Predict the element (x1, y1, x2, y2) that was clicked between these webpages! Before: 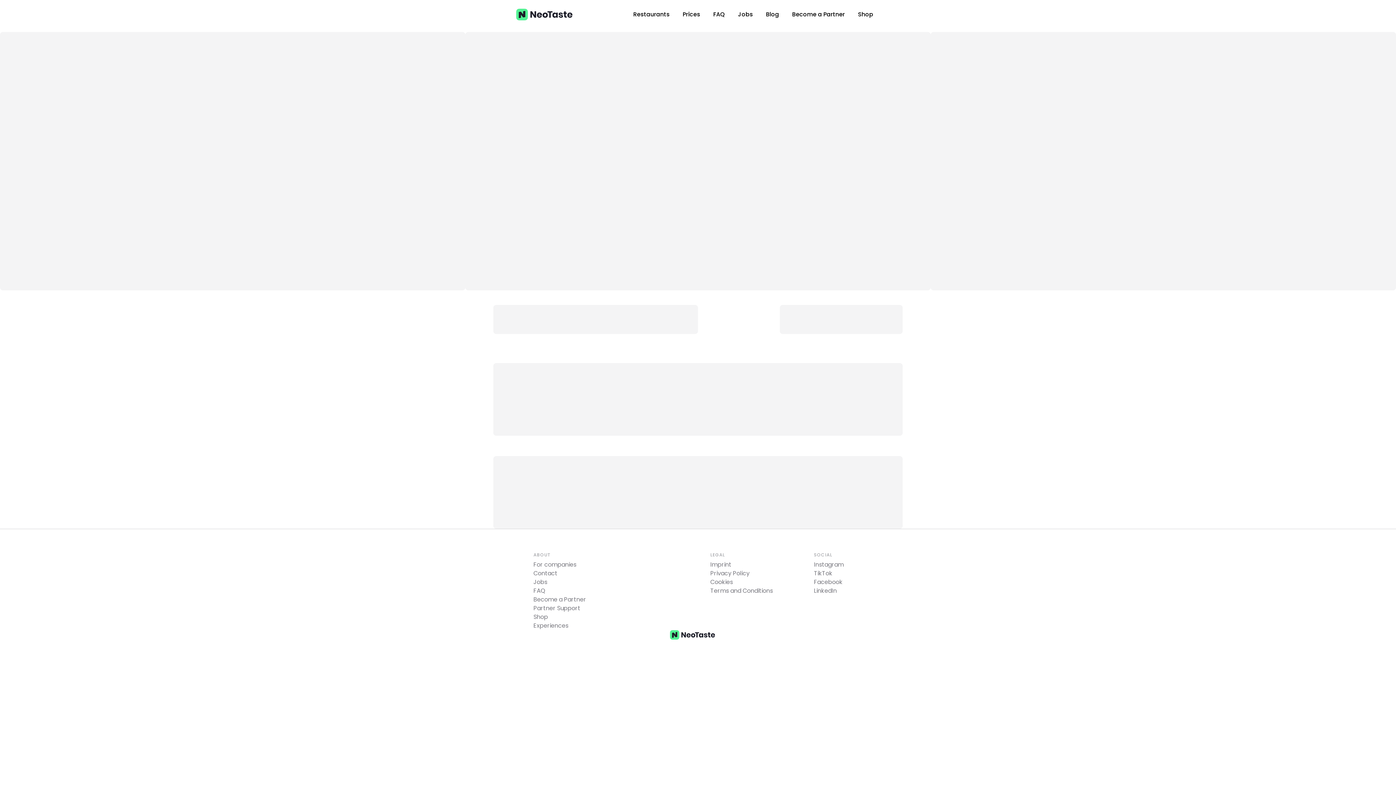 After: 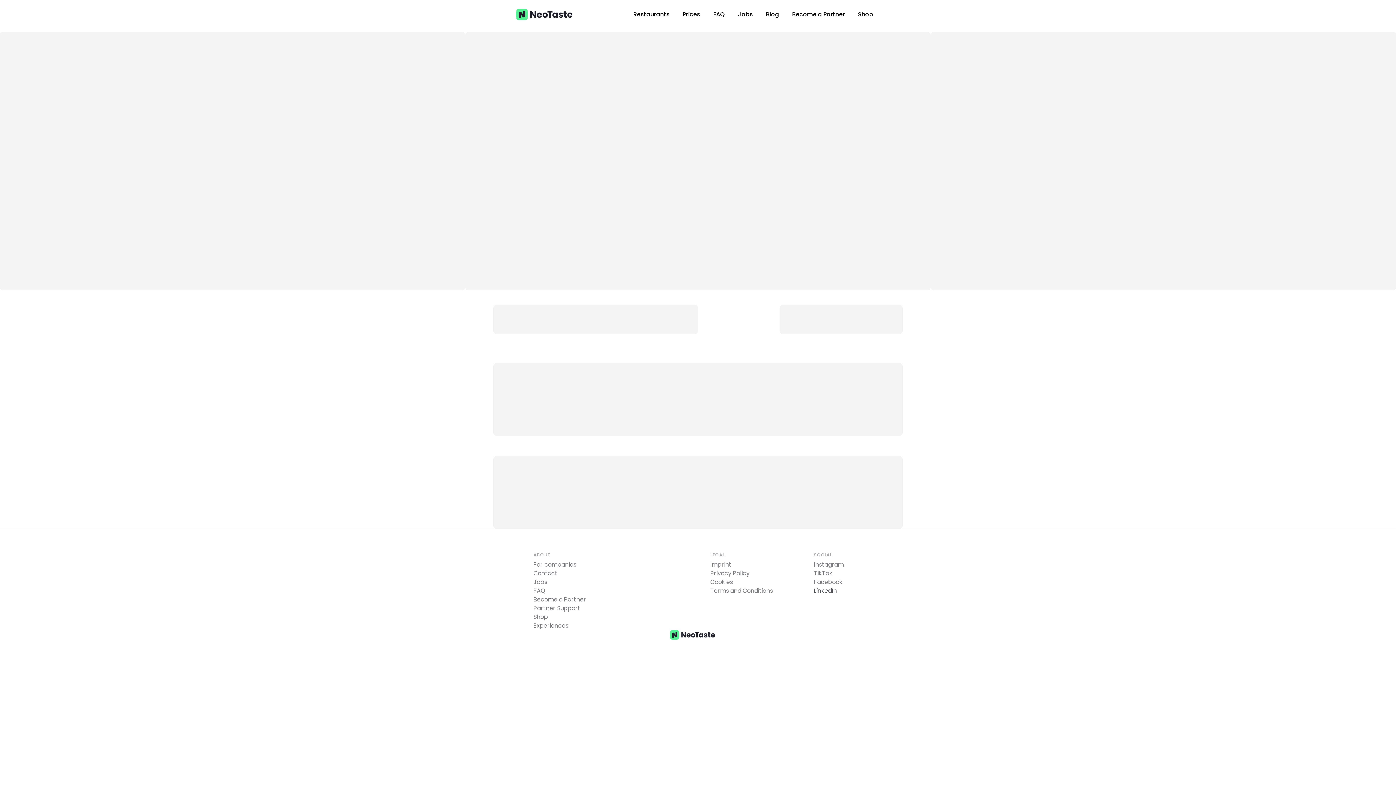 Action: bbox: (814, 586, 844, 595) label: LinkedIn